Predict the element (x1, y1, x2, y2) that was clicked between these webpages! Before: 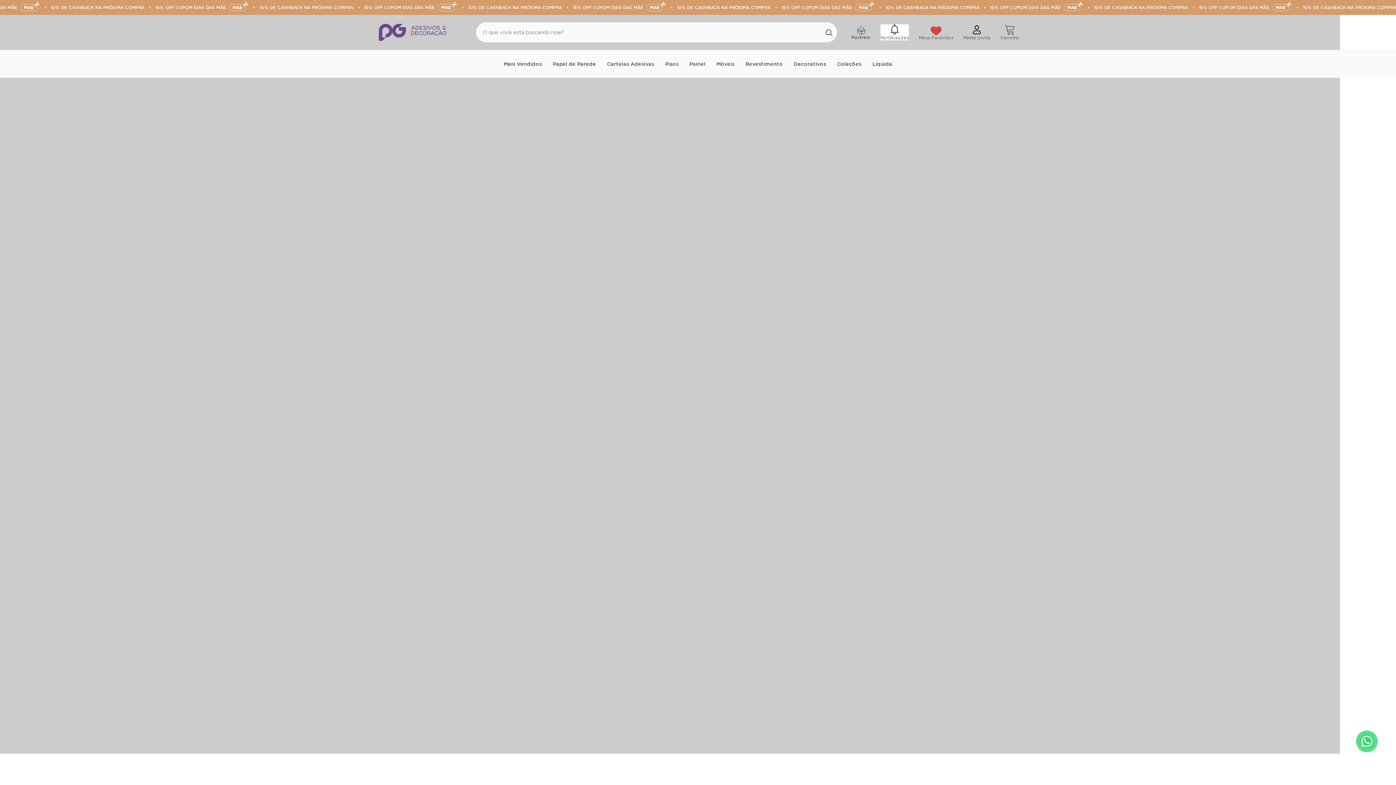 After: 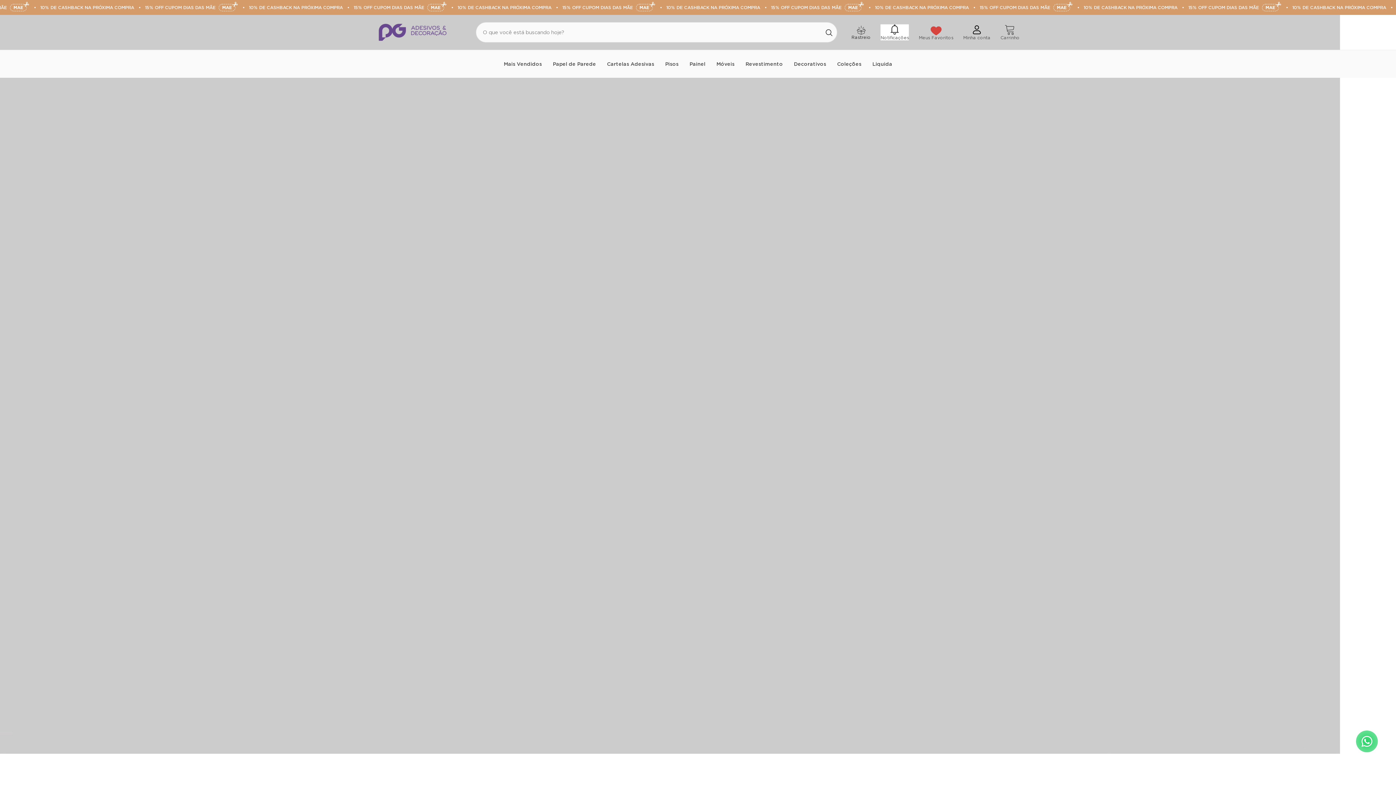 Action: bbox: (498, 58, 547, 77) label: Mais Vendidos